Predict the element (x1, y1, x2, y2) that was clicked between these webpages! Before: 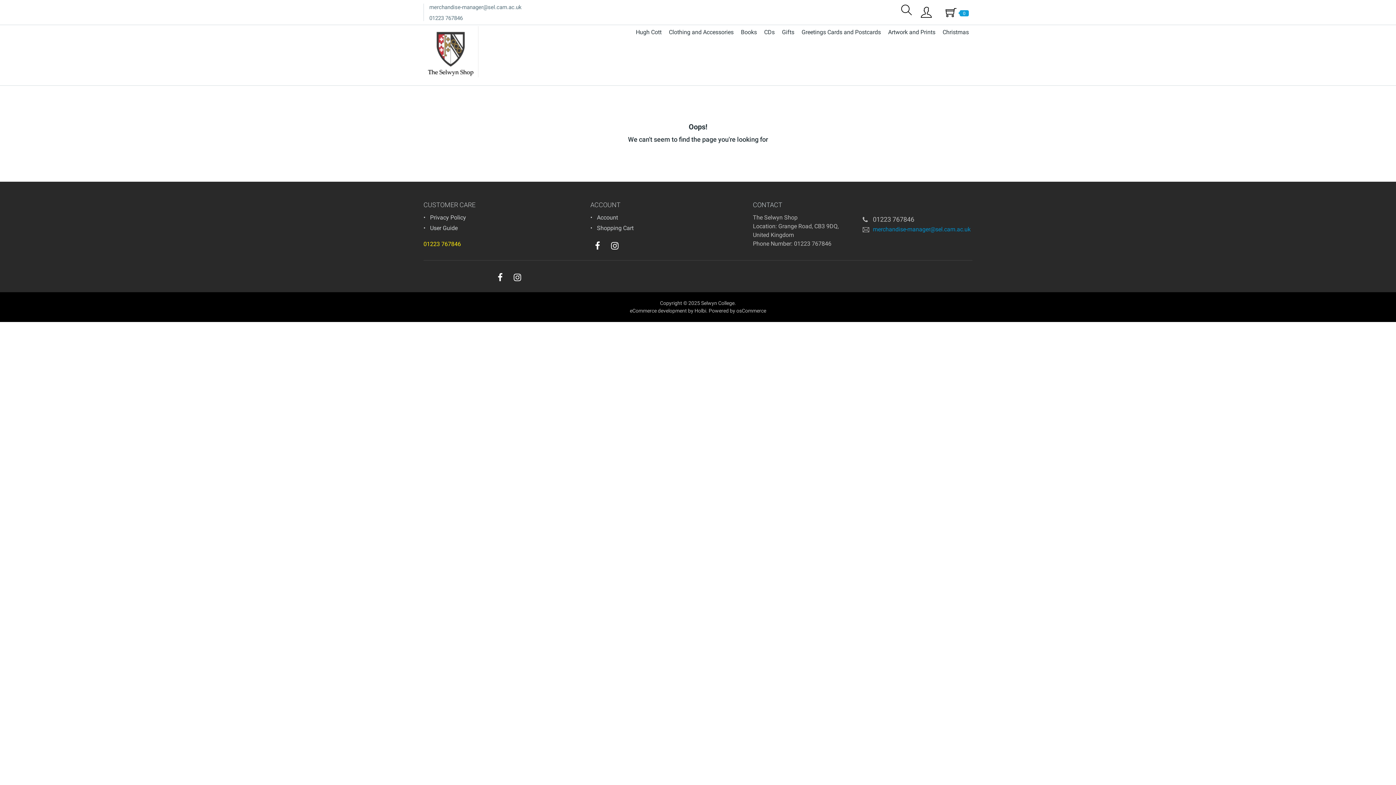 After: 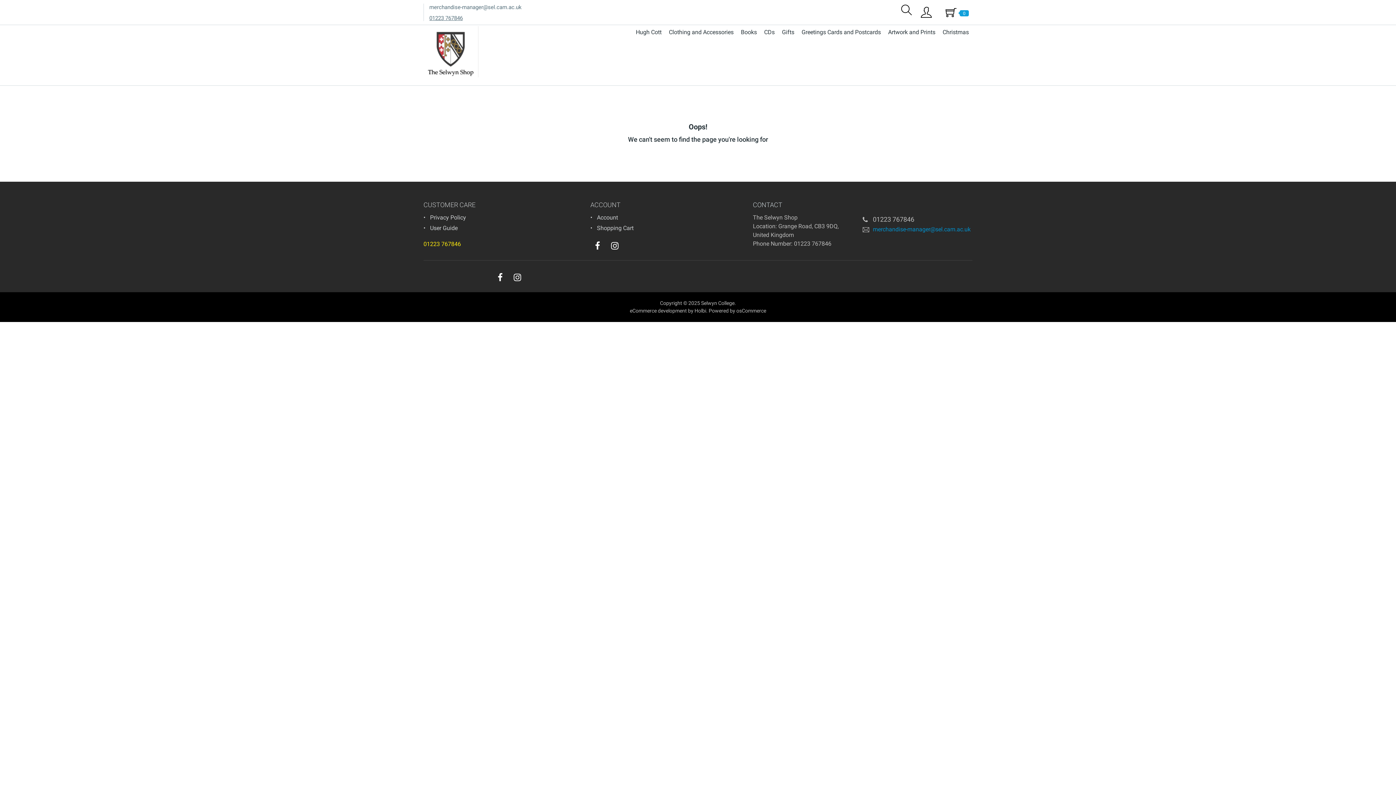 Action: bbox: (429, 14, 462, 21) label: 01223 767846